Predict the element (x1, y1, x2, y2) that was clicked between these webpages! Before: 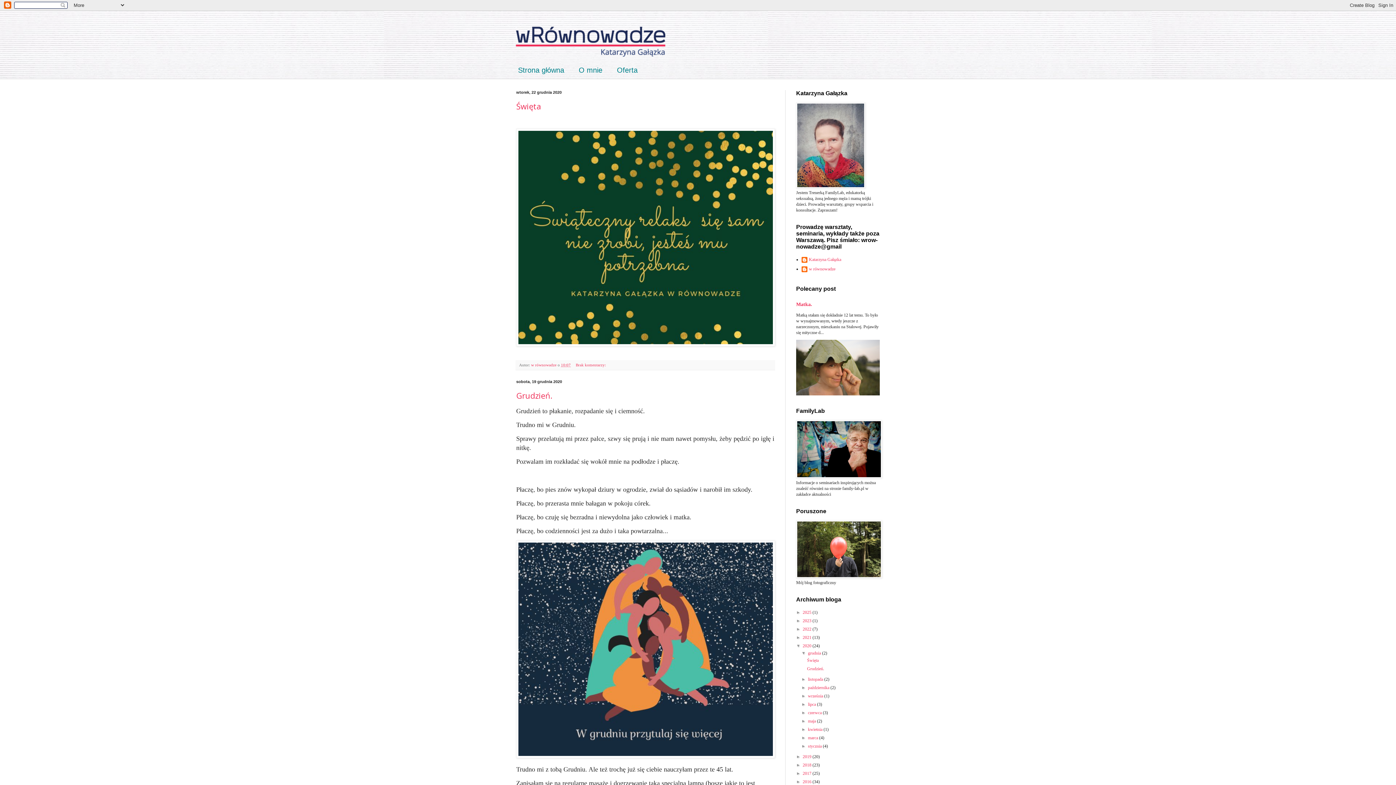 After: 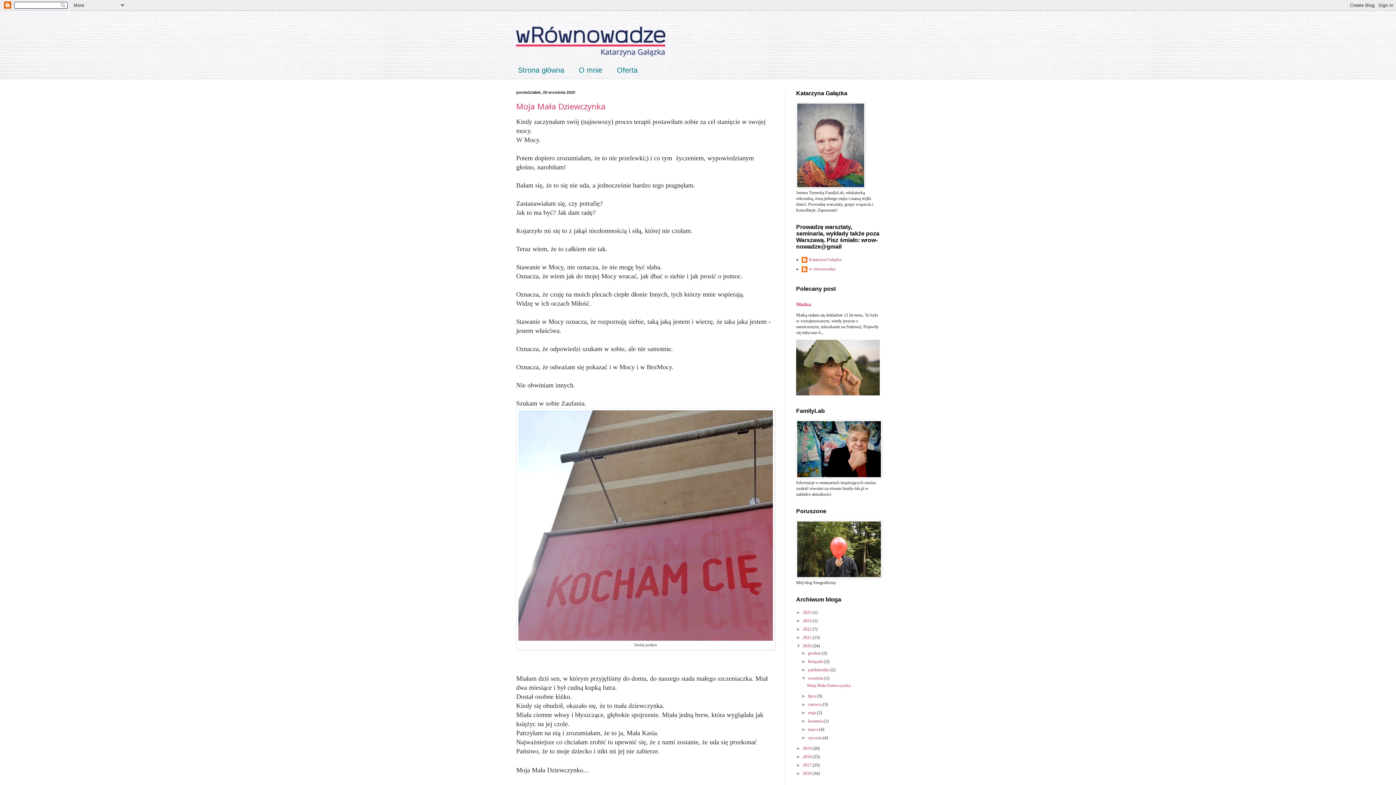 Action: label: września  bbox: (808, 693, 824, 698)